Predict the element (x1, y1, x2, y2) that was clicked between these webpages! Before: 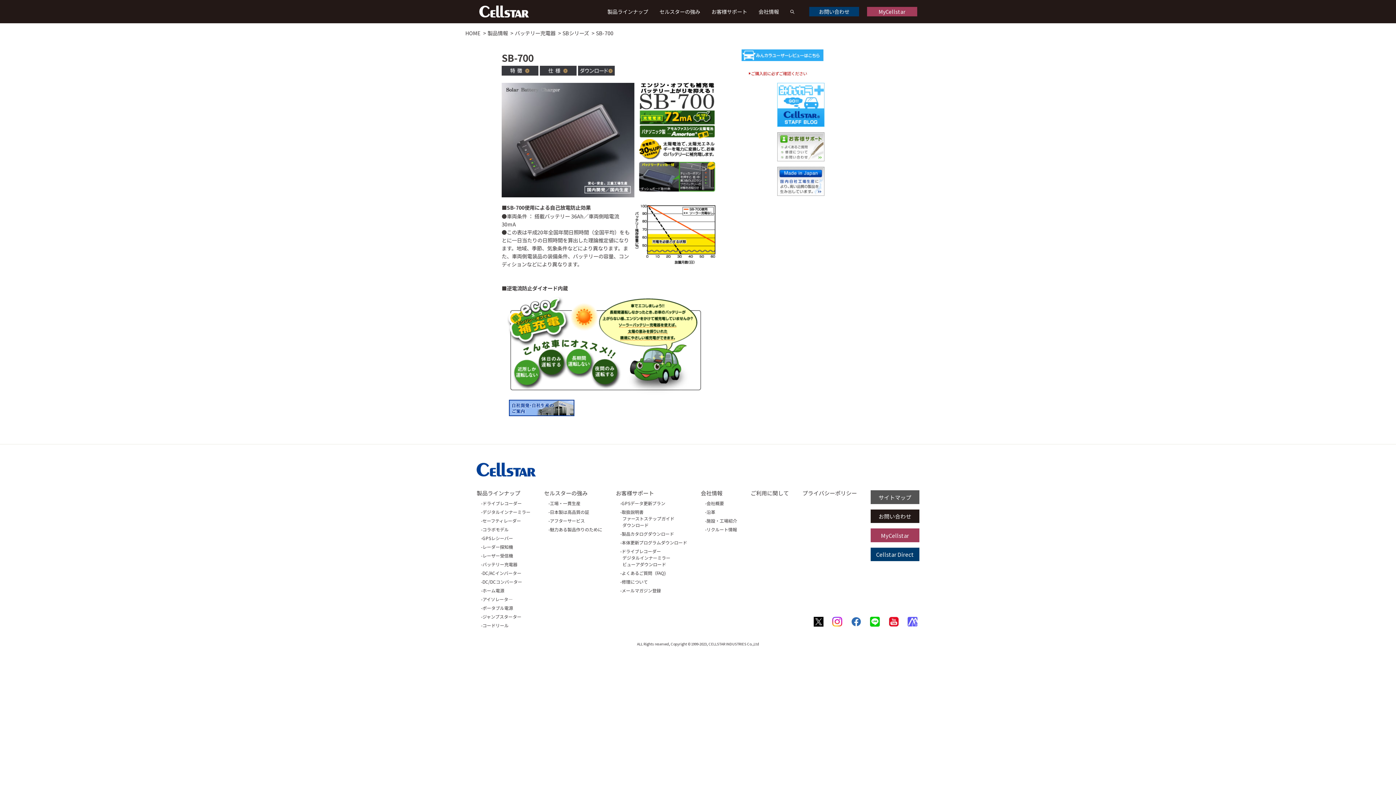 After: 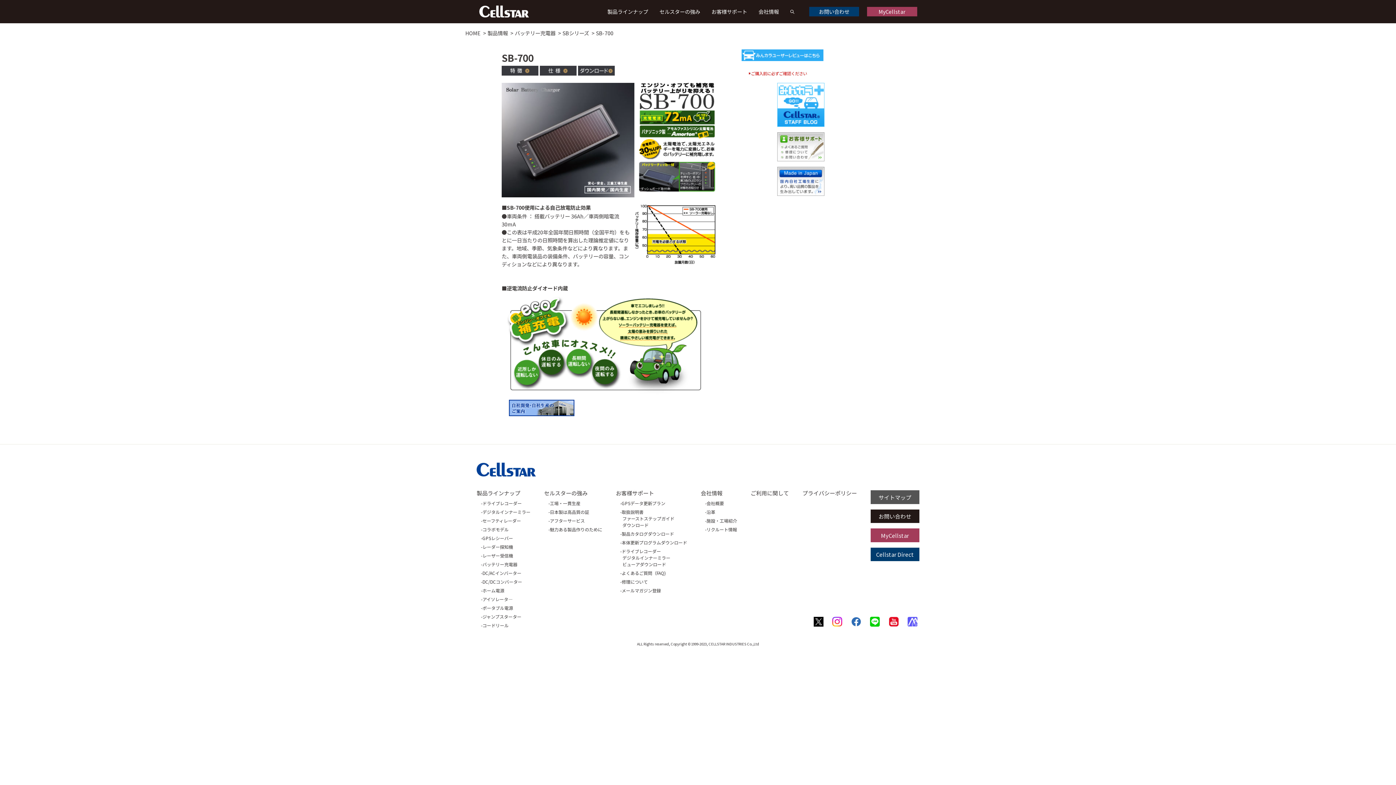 Action: bbox: (751, 70, 807, 76) label: ご購入前に必ずご確認ください